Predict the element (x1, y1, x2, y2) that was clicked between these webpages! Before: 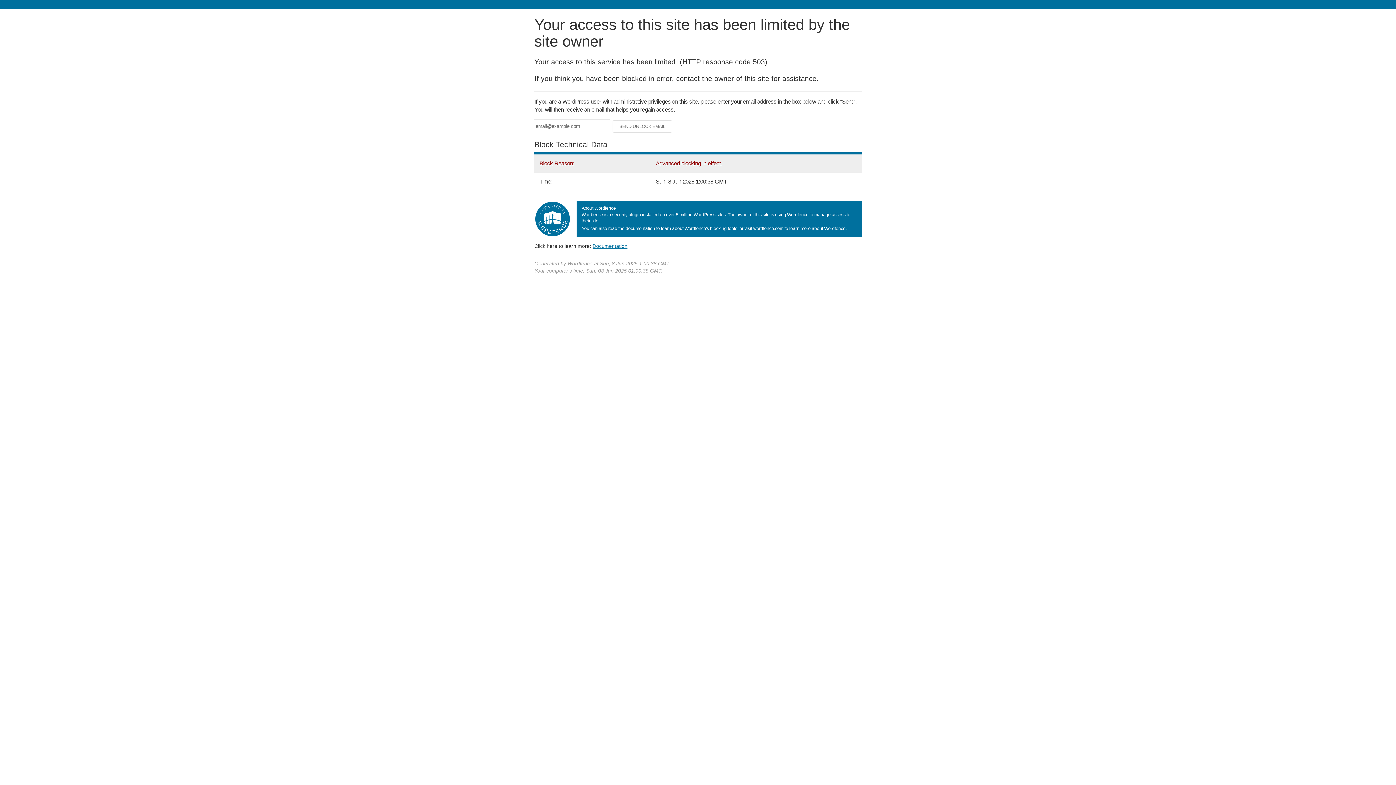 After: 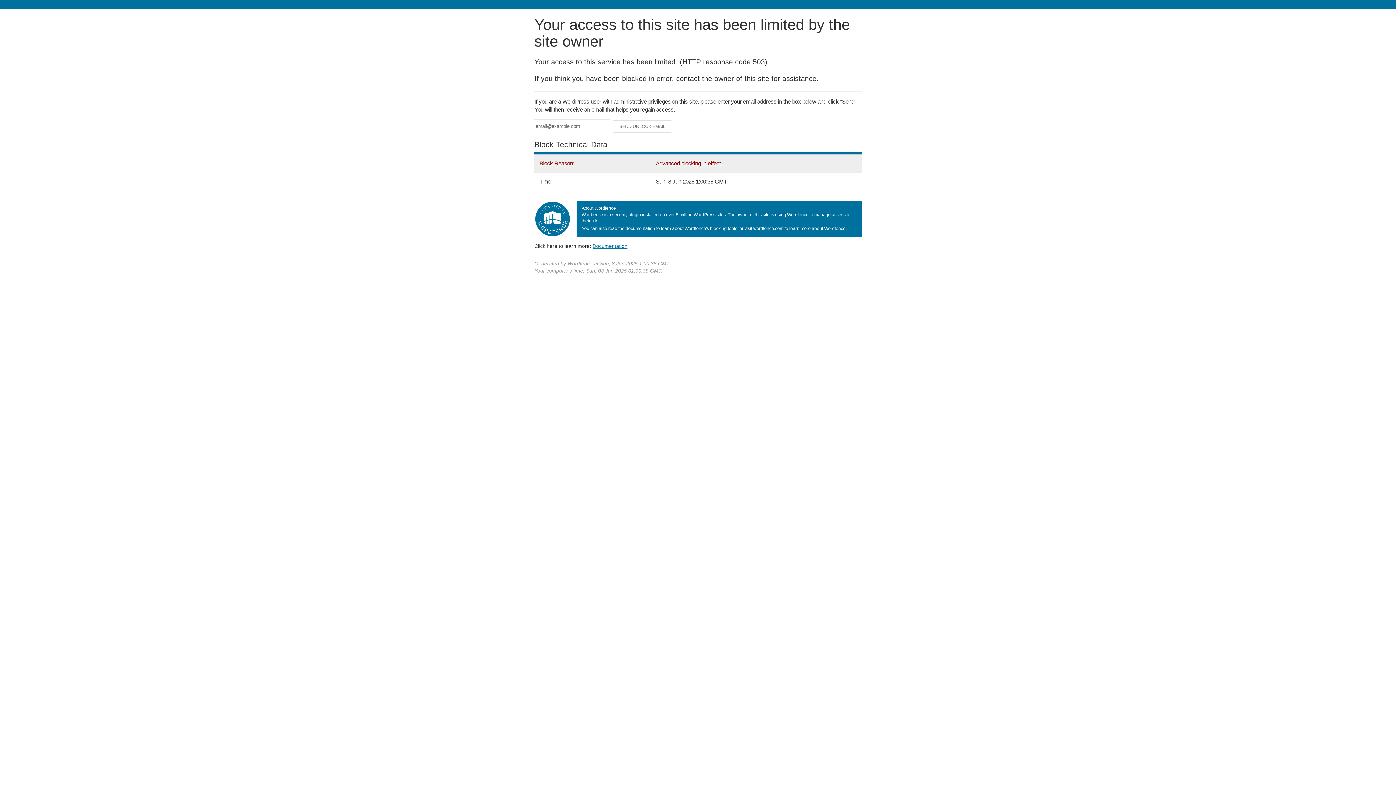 Action: bbox: (592, 243, 627, 248) label: Documentation